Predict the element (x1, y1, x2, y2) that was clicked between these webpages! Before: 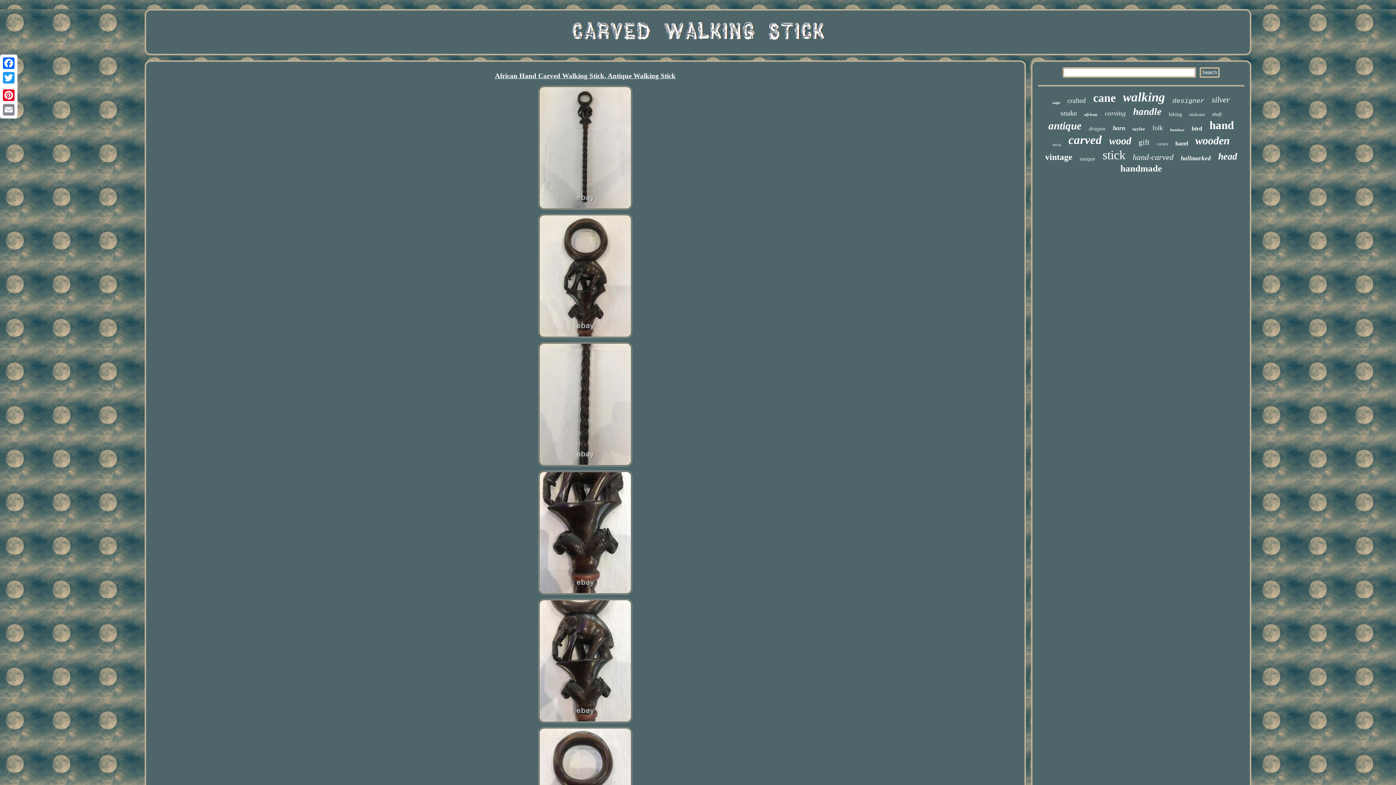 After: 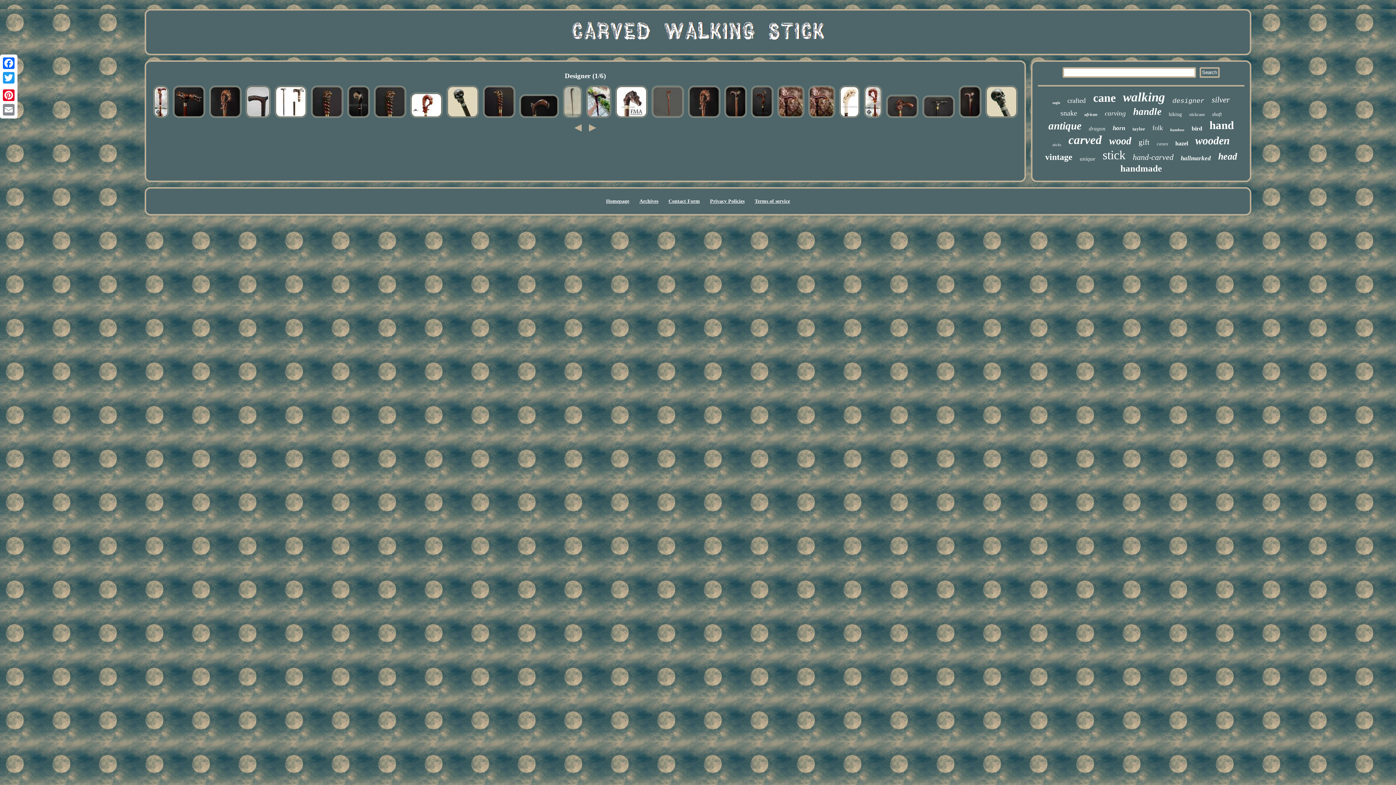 Action: label: designer bbox: (1172, 97, 1204, 104)